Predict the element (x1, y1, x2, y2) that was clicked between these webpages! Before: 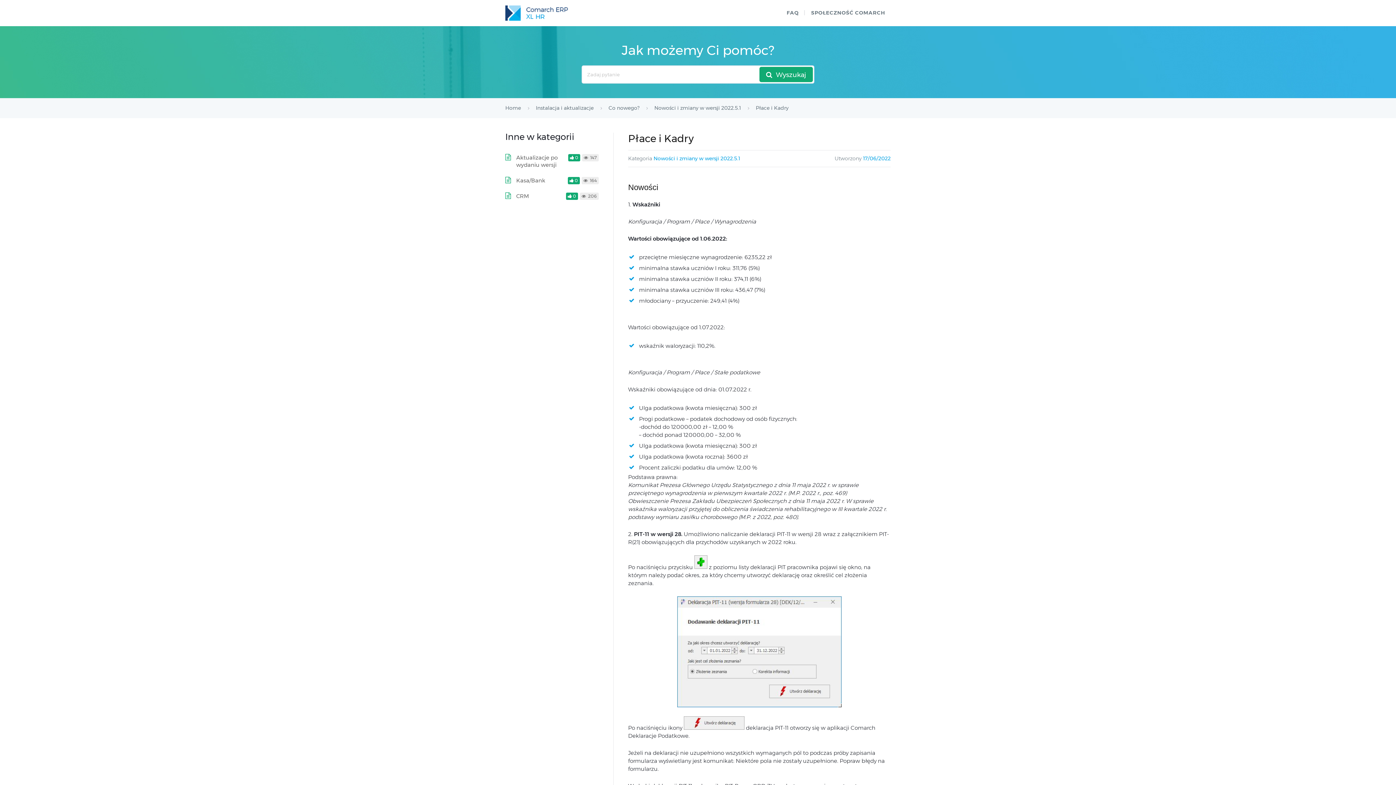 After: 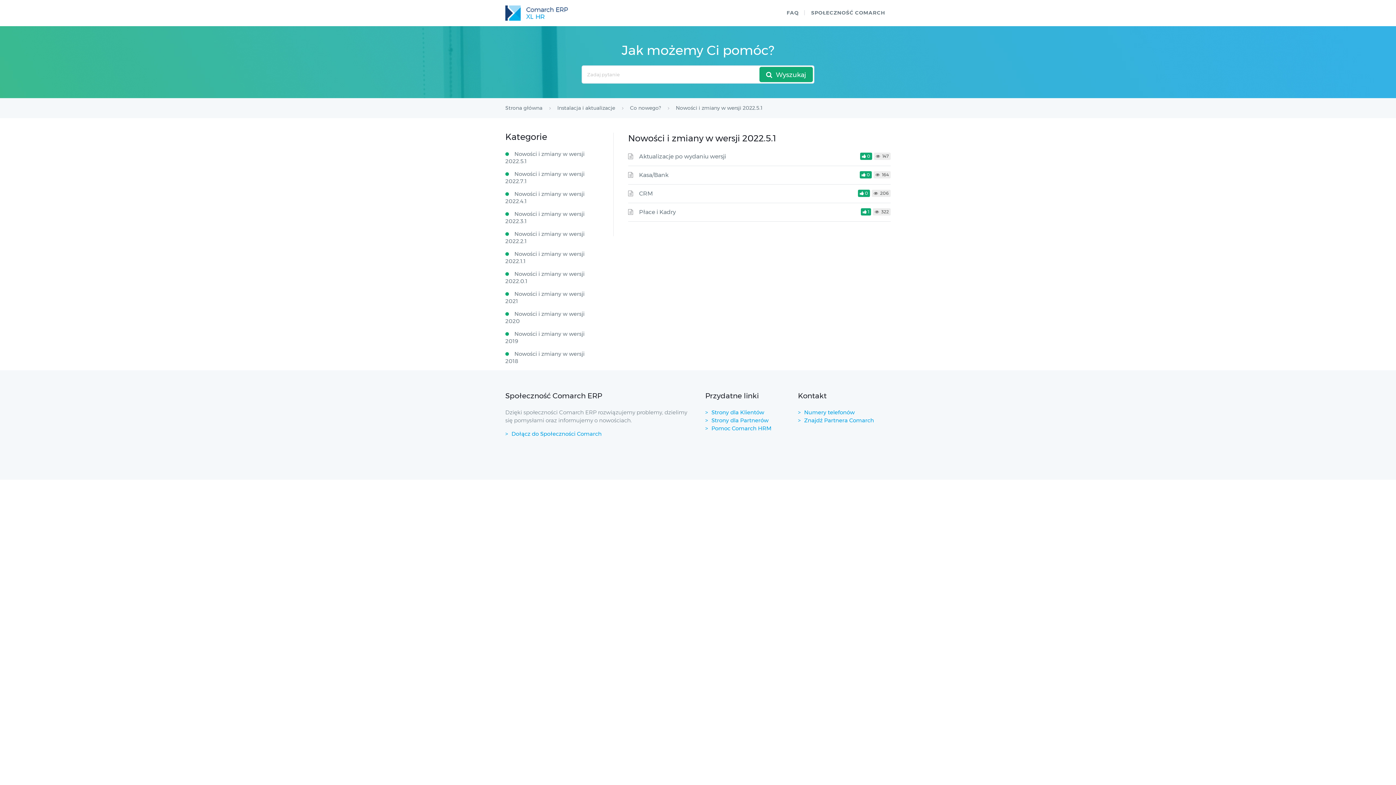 Action: label: Nowości i zmiany w wersji 2022.5.1  bbox: (654, 104, 742, 111)